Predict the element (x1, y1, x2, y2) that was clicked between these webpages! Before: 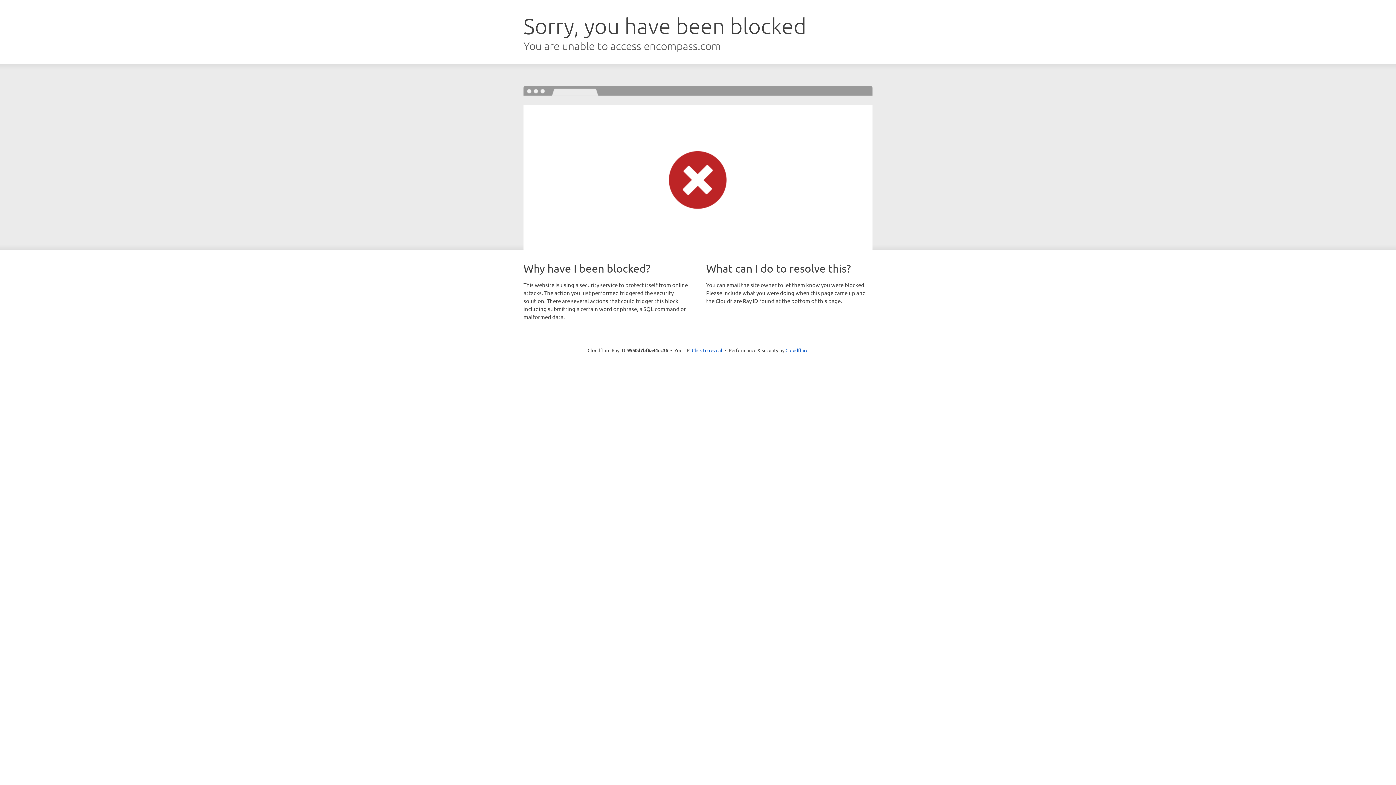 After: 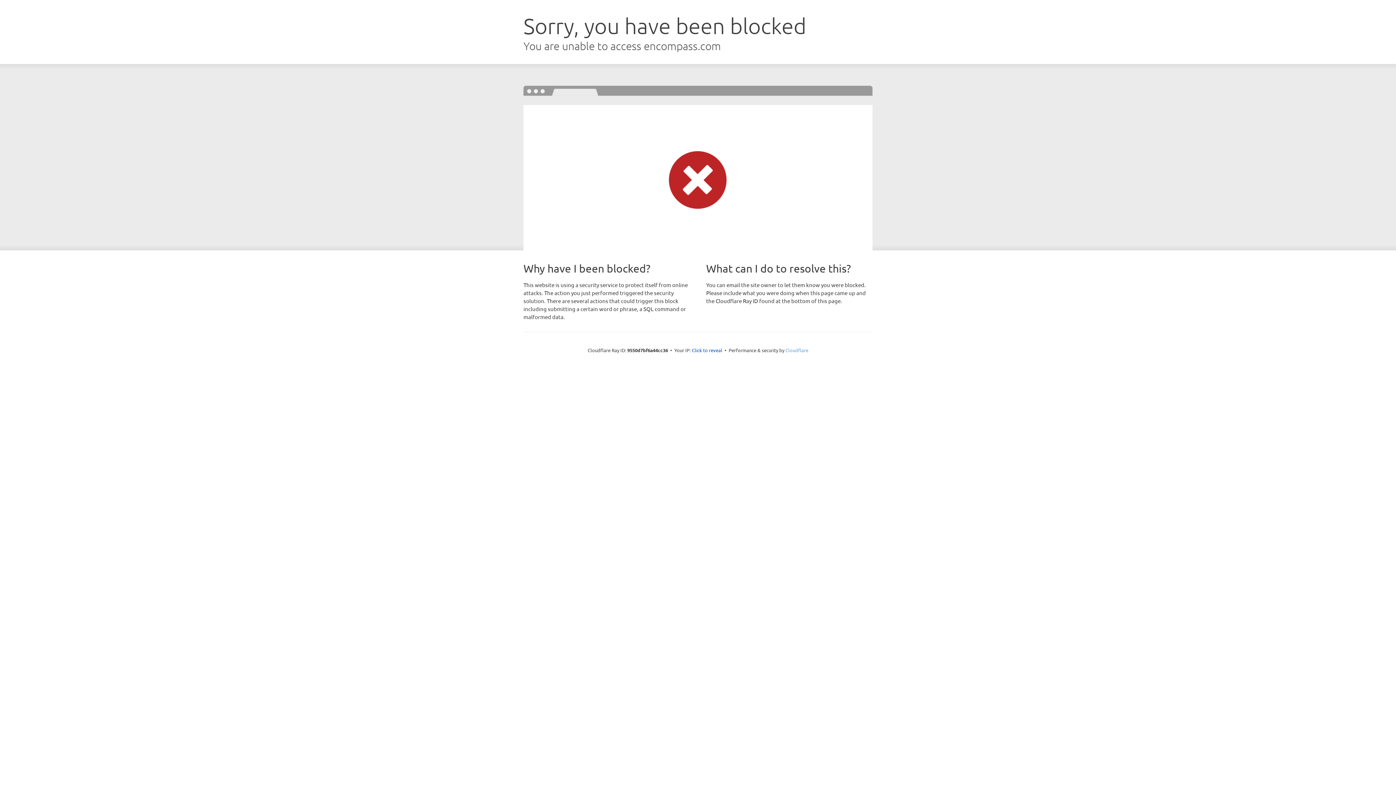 Action: bbox: (785, 347, 808, 353) label: Cloudflare